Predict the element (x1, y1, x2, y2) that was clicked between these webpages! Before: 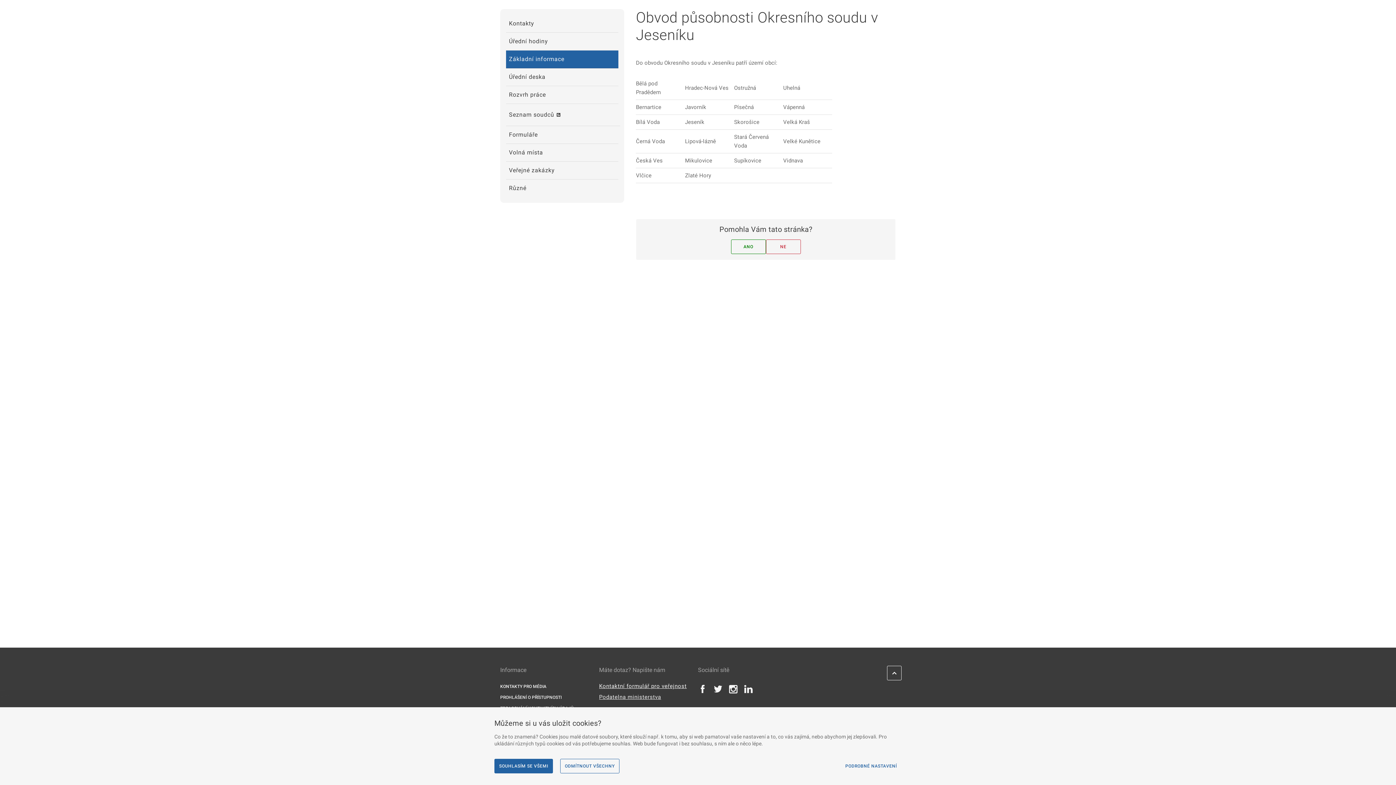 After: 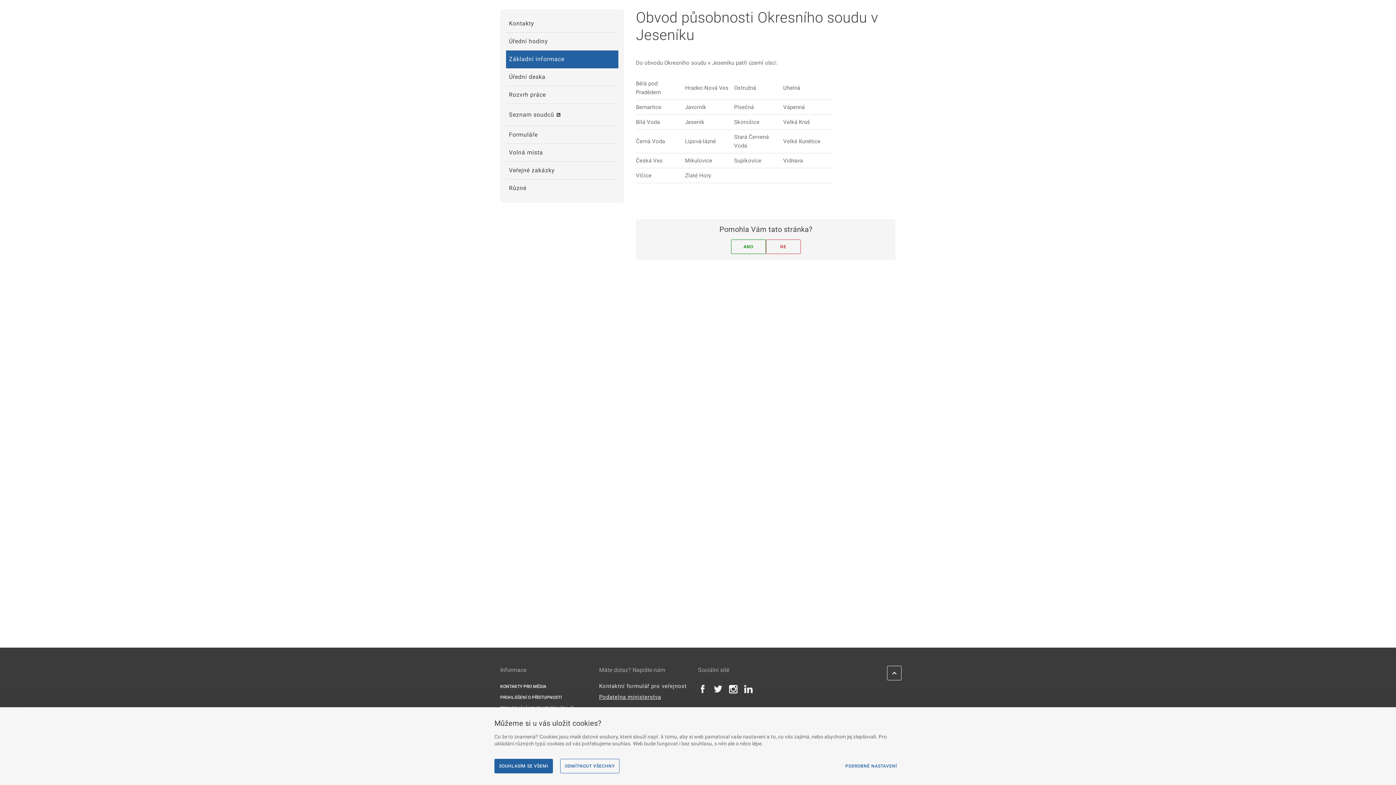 Action: label: 
							Kontaktní formulář pro veřejnost
						  bbox: (599, 683, 686, 689)